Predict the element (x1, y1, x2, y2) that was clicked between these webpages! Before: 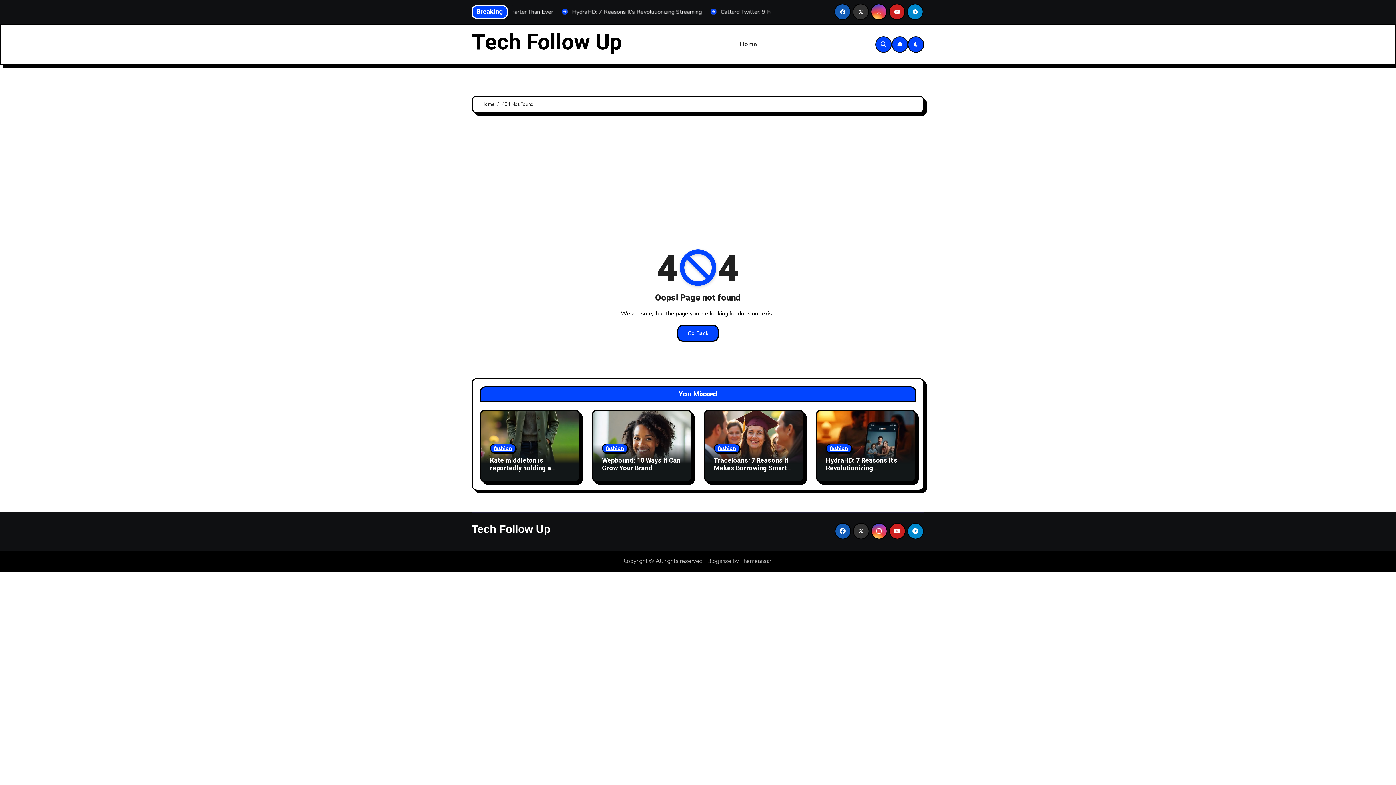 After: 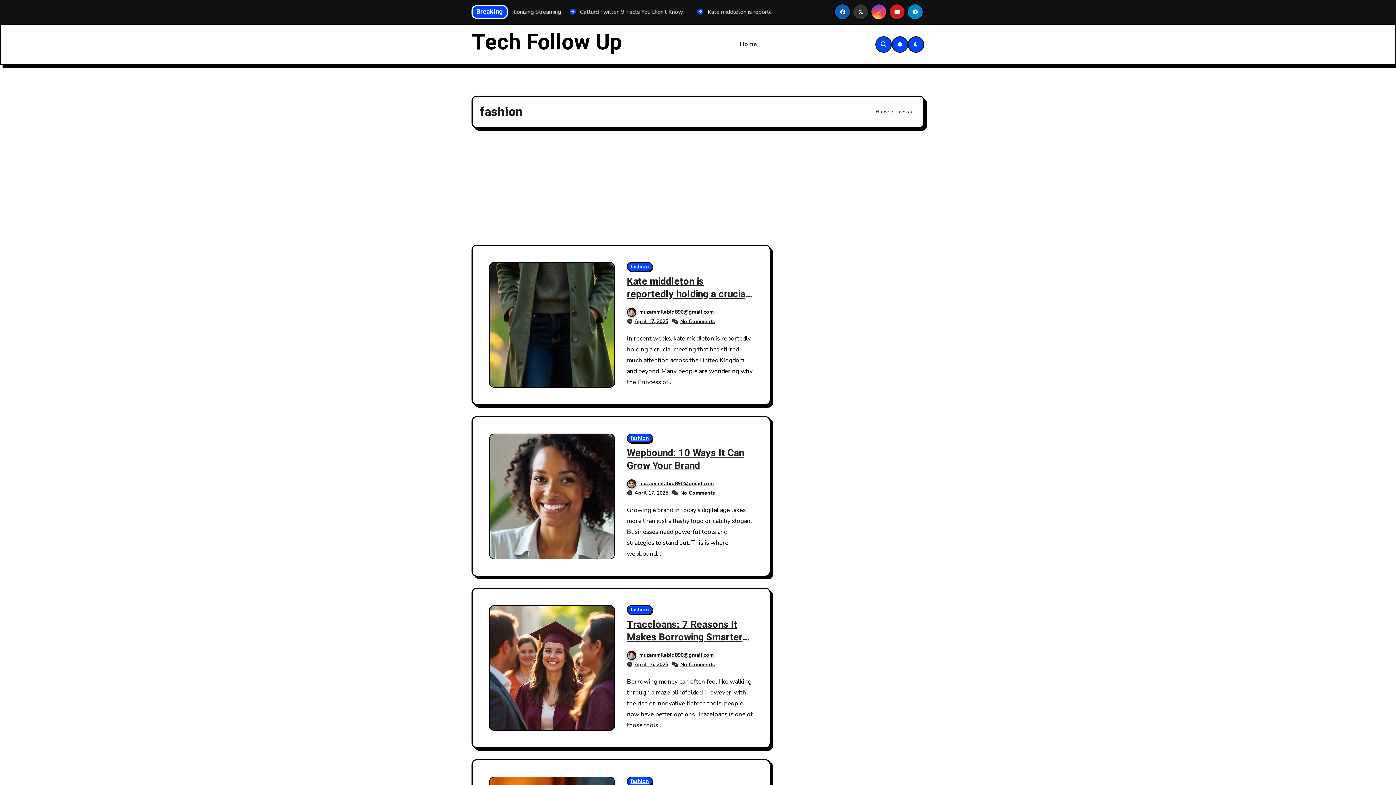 Action: bbox: (602, 444, 628, 453) label: fashion